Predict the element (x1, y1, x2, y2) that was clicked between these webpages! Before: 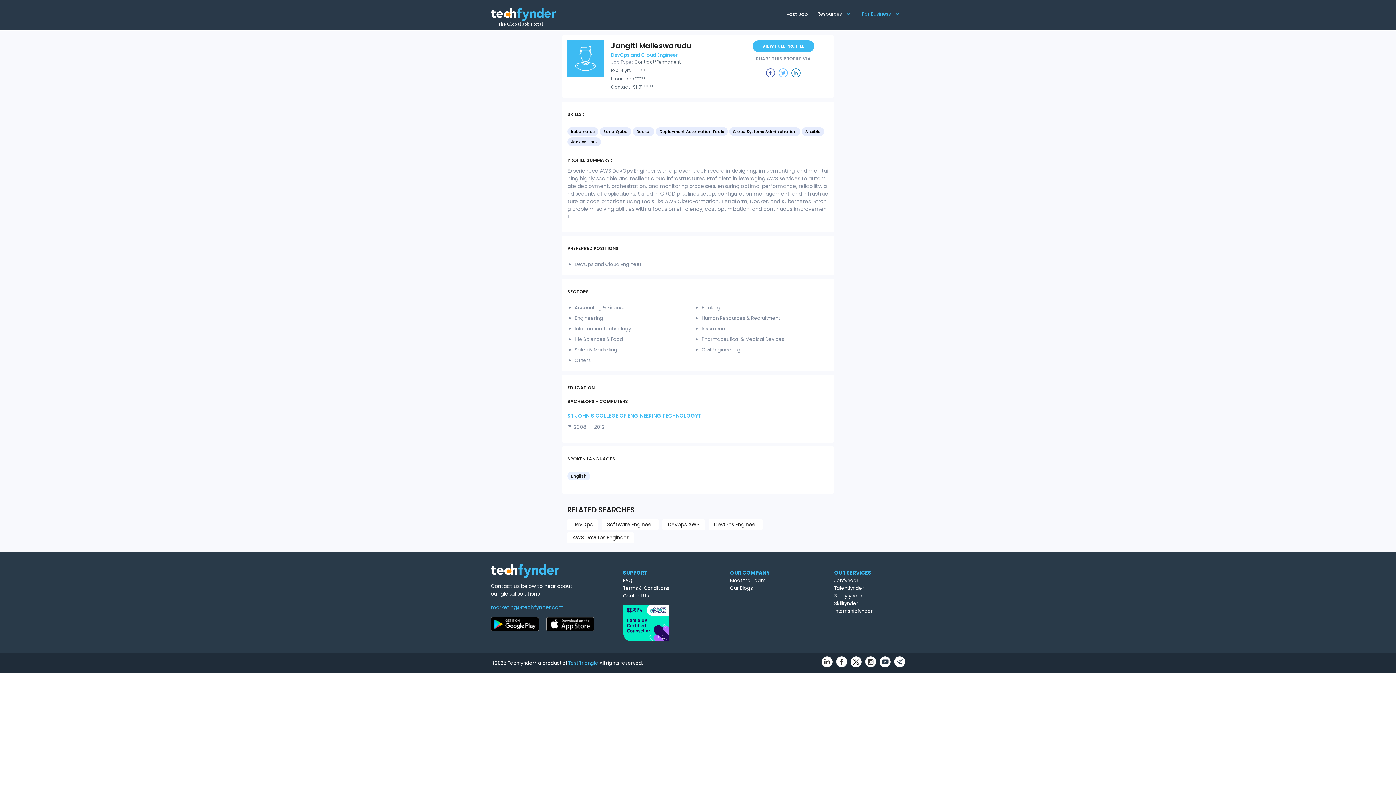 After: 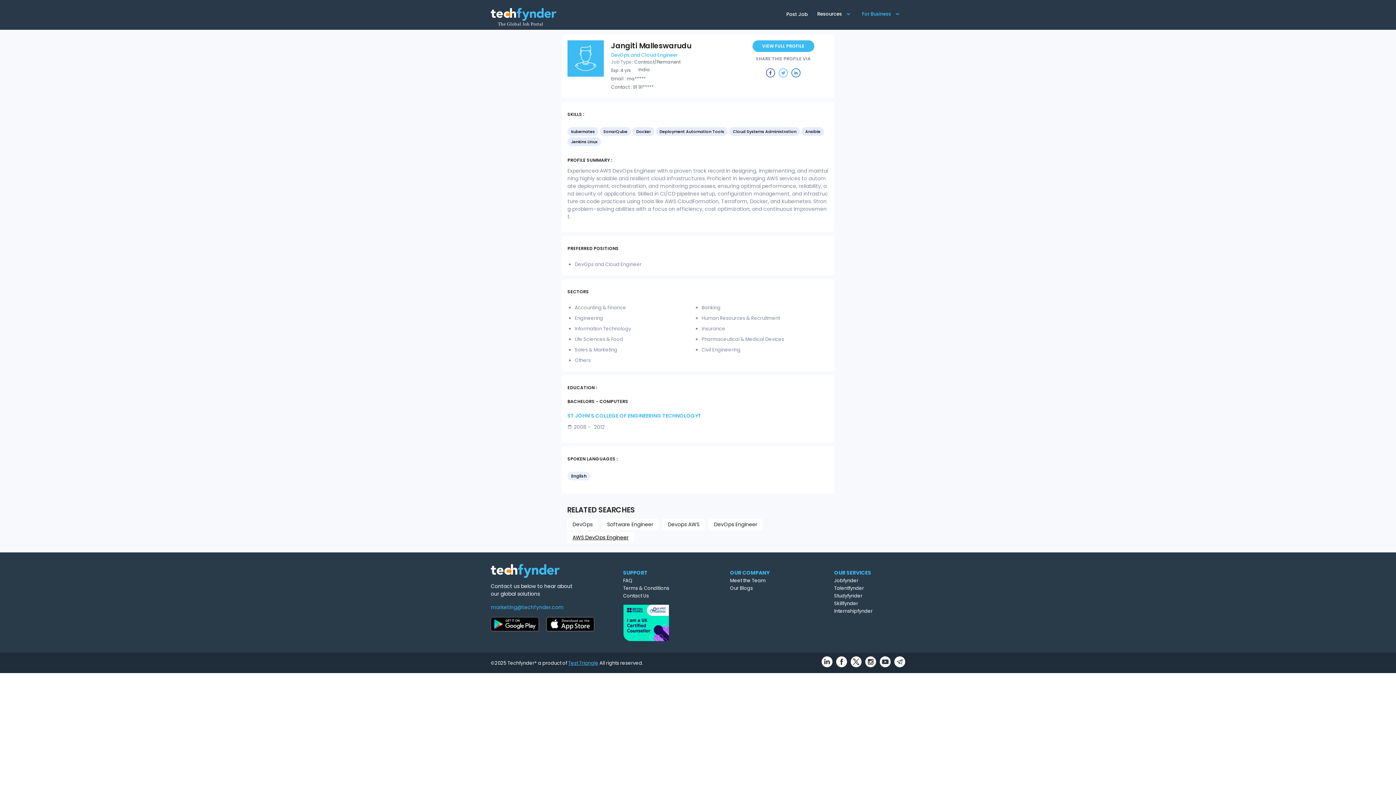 Action: label: AWS DevOps Engineer bbox: (572, 534, 628, 541)